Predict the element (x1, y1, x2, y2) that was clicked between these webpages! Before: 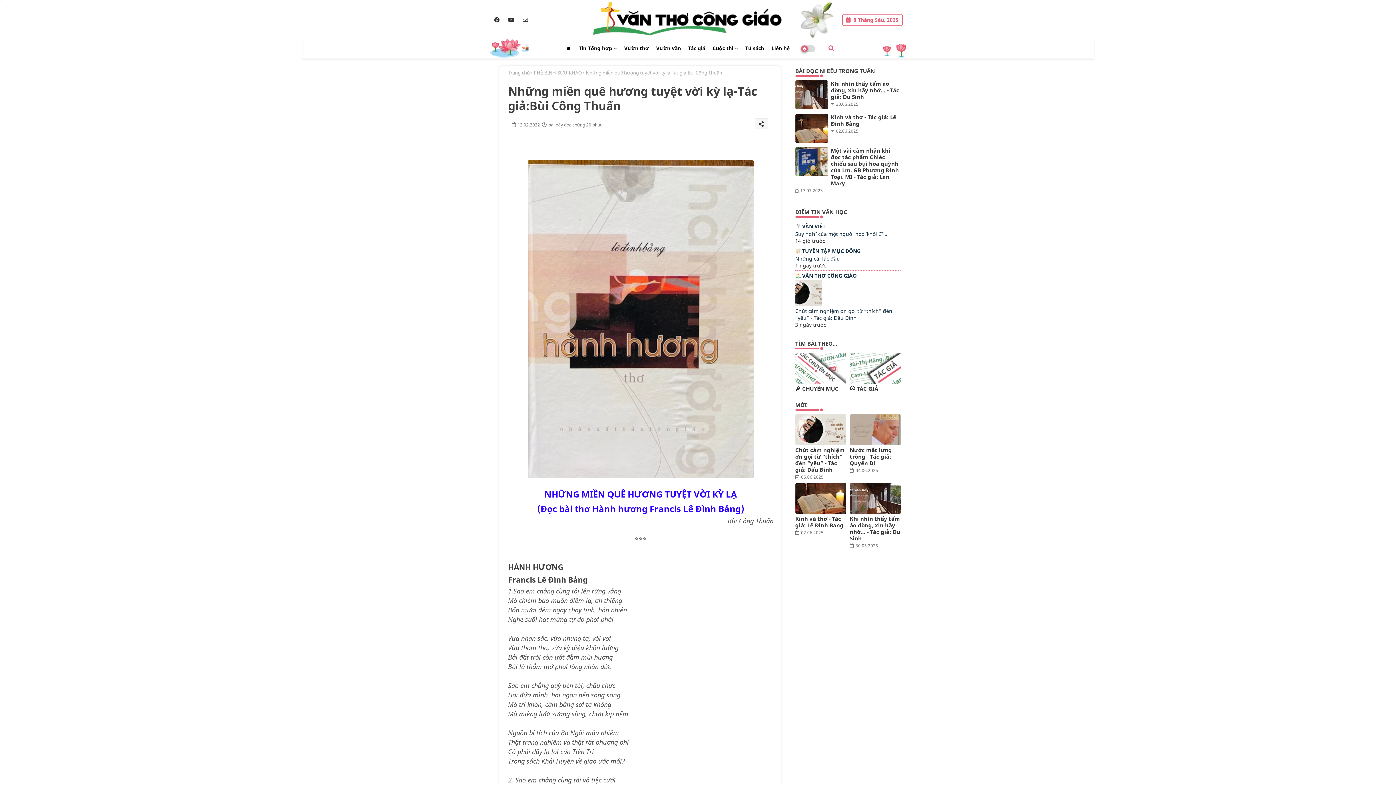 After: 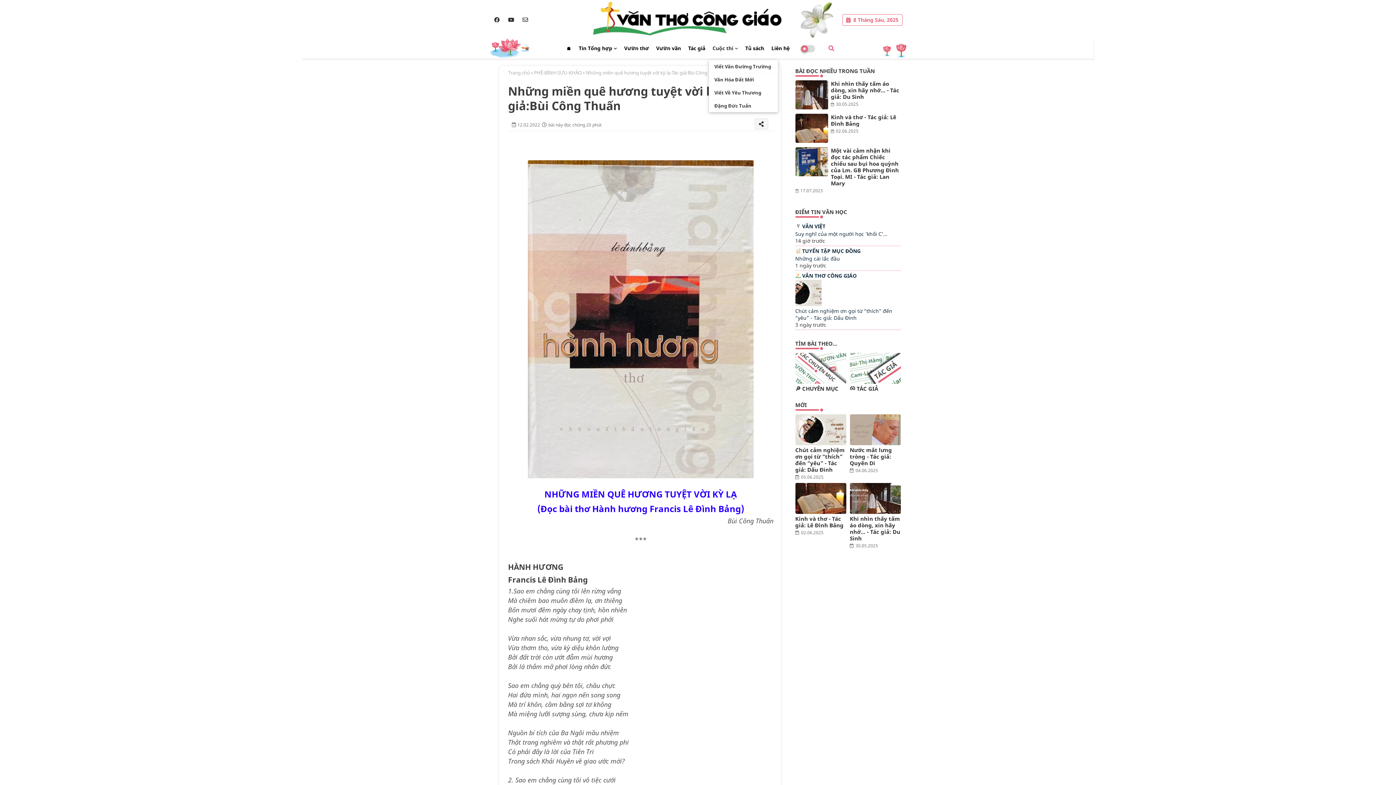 Action: label: Cuộc thi bbox: (709, 38, 741, 58)